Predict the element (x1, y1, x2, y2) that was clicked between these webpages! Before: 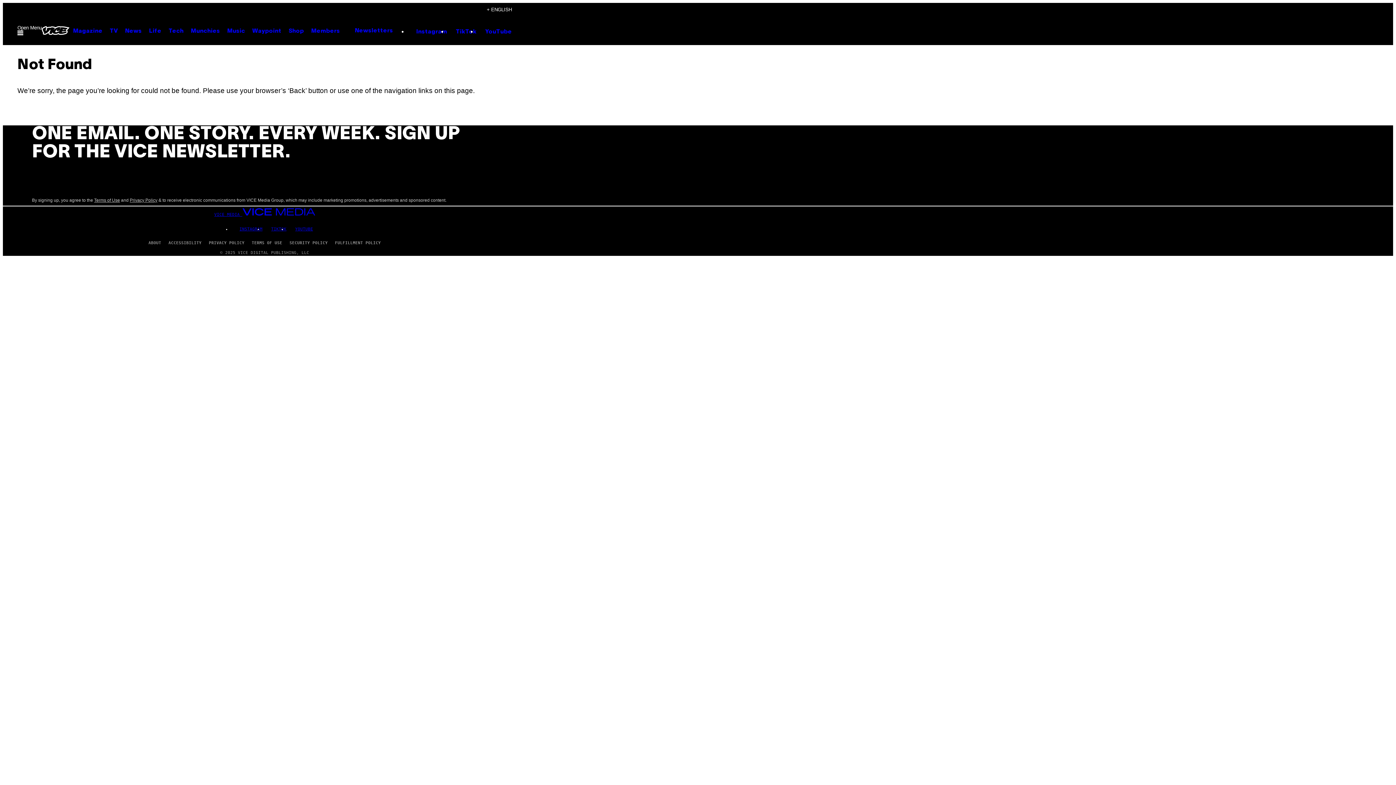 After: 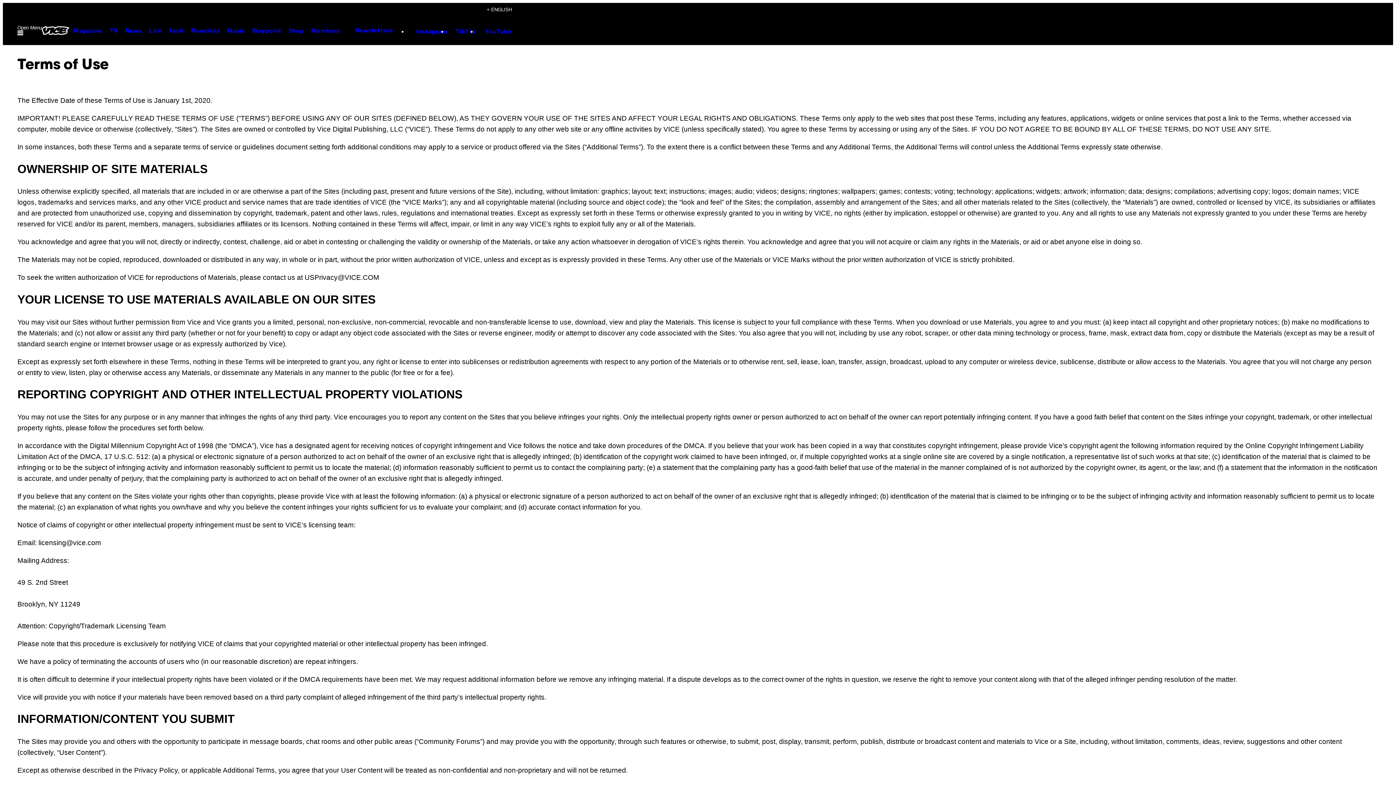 Action: label: TERMS OF USE bbox: (248, 236, 286, 249)